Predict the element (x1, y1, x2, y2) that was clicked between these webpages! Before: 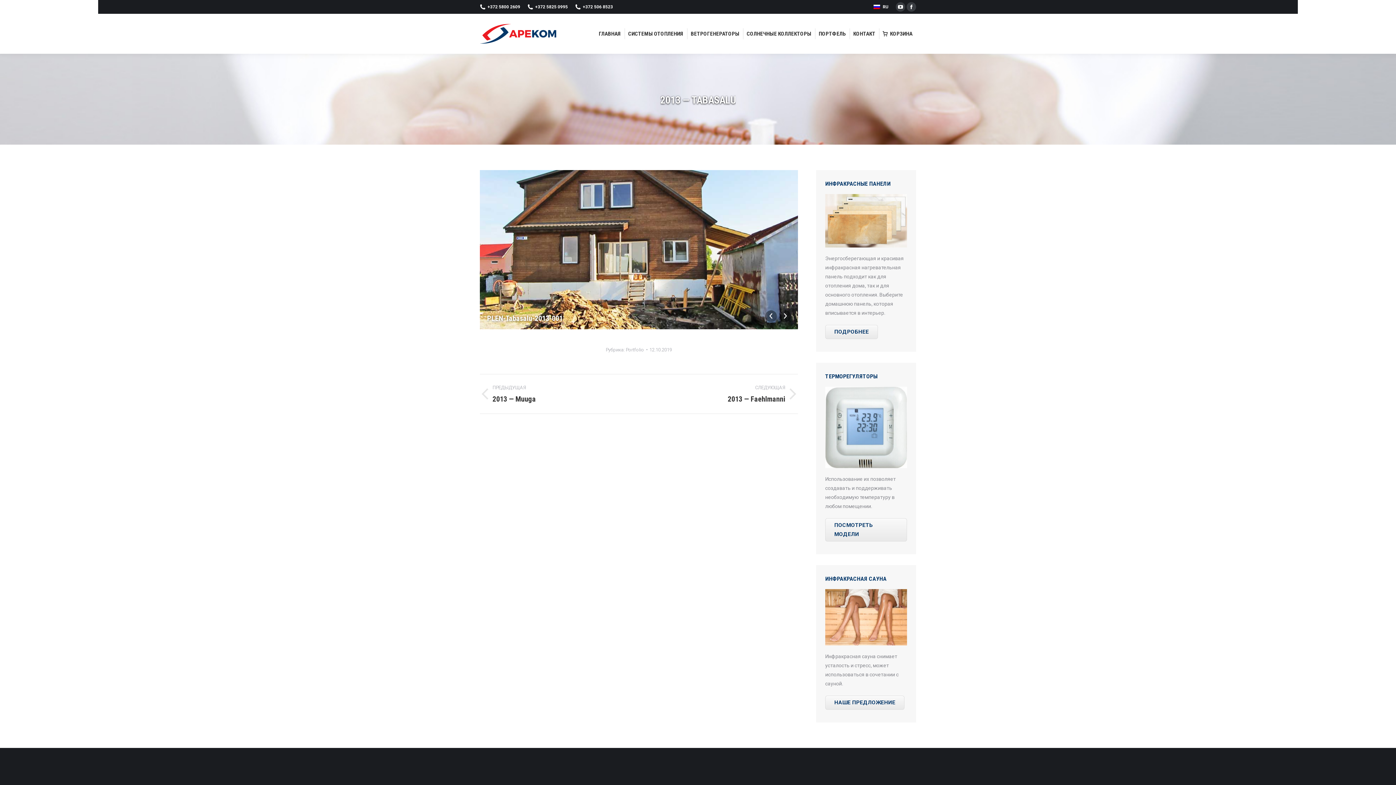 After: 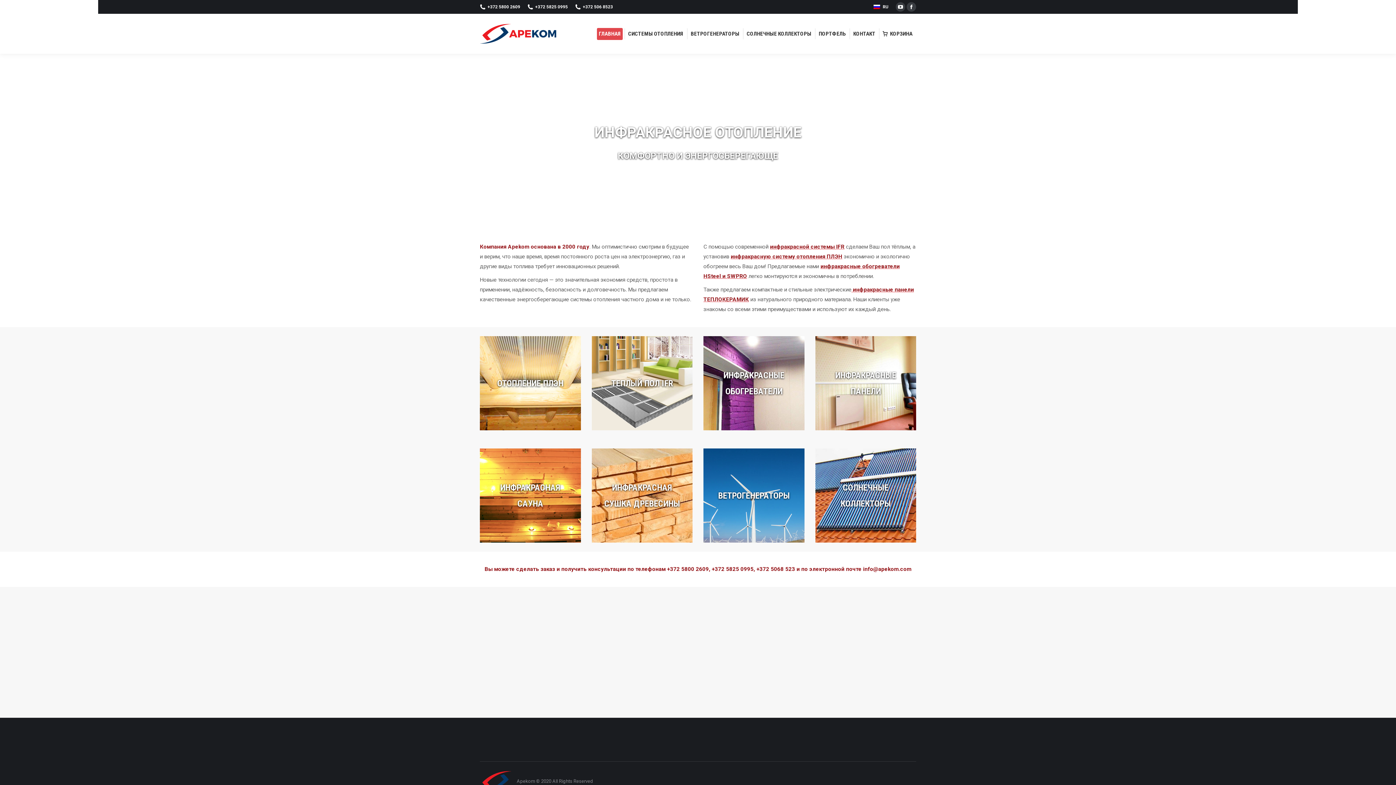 Action: bbox: (597, 27, 622, 39) label: ГЛАВНАЯ